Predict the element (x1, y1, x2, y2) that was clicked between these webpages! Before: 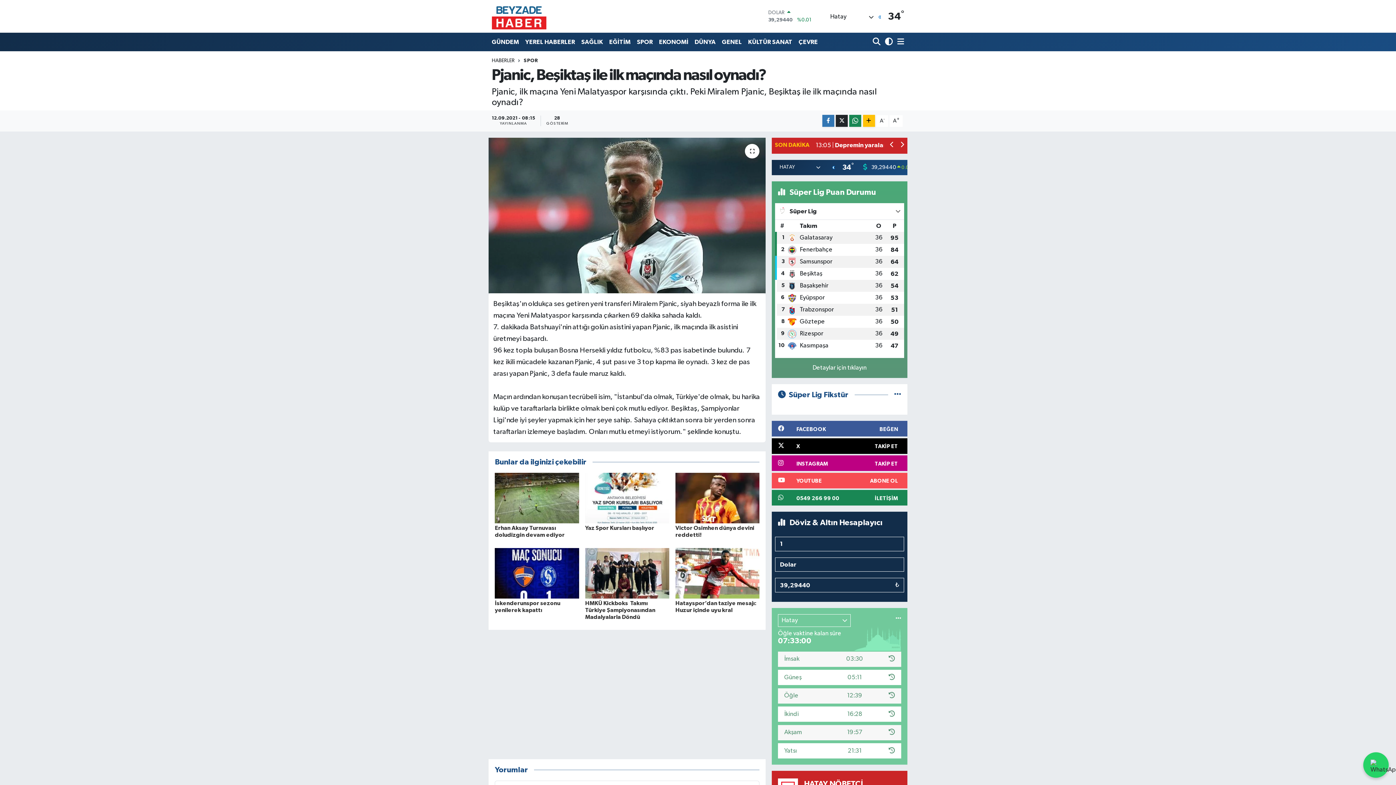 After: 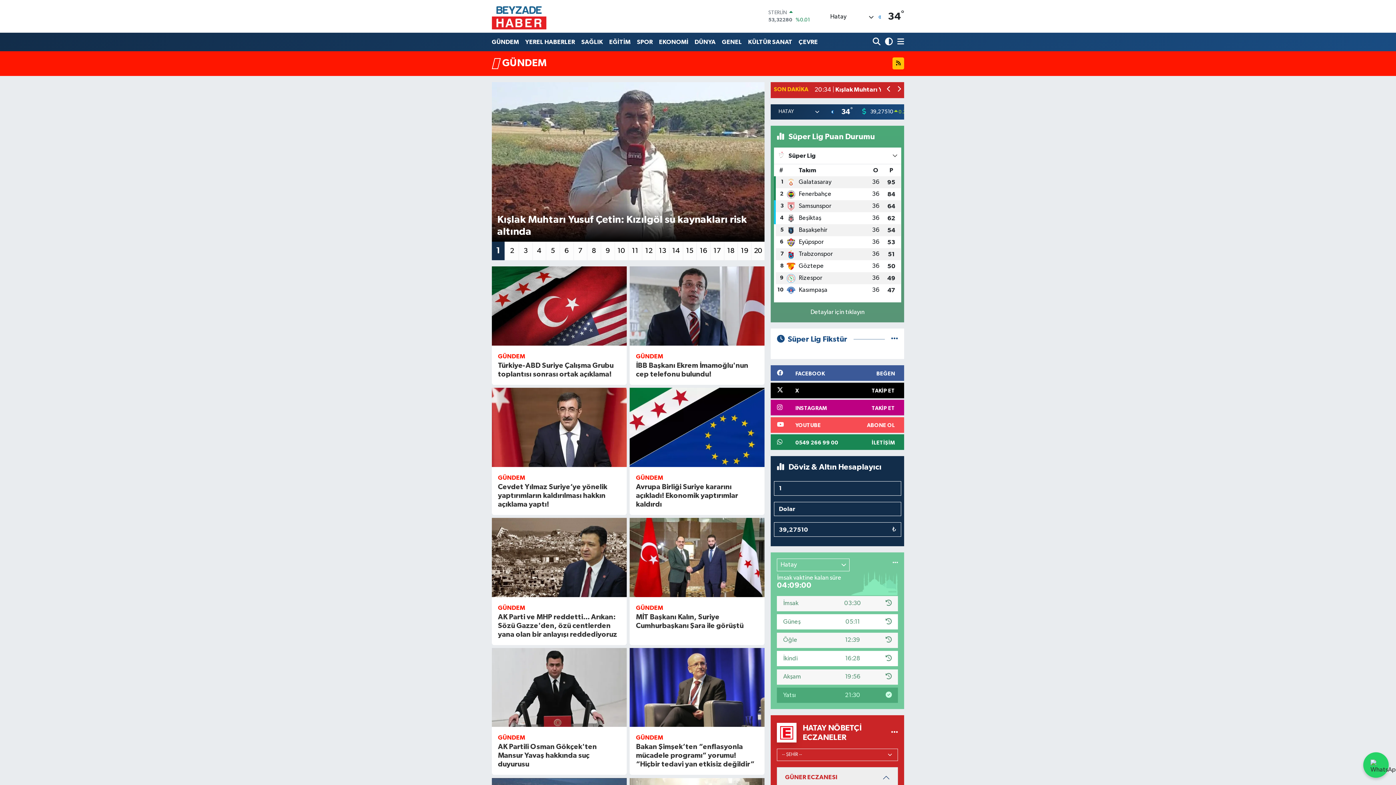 Action: bbox: (491, 34, 522, 49) label: GÜNDEM